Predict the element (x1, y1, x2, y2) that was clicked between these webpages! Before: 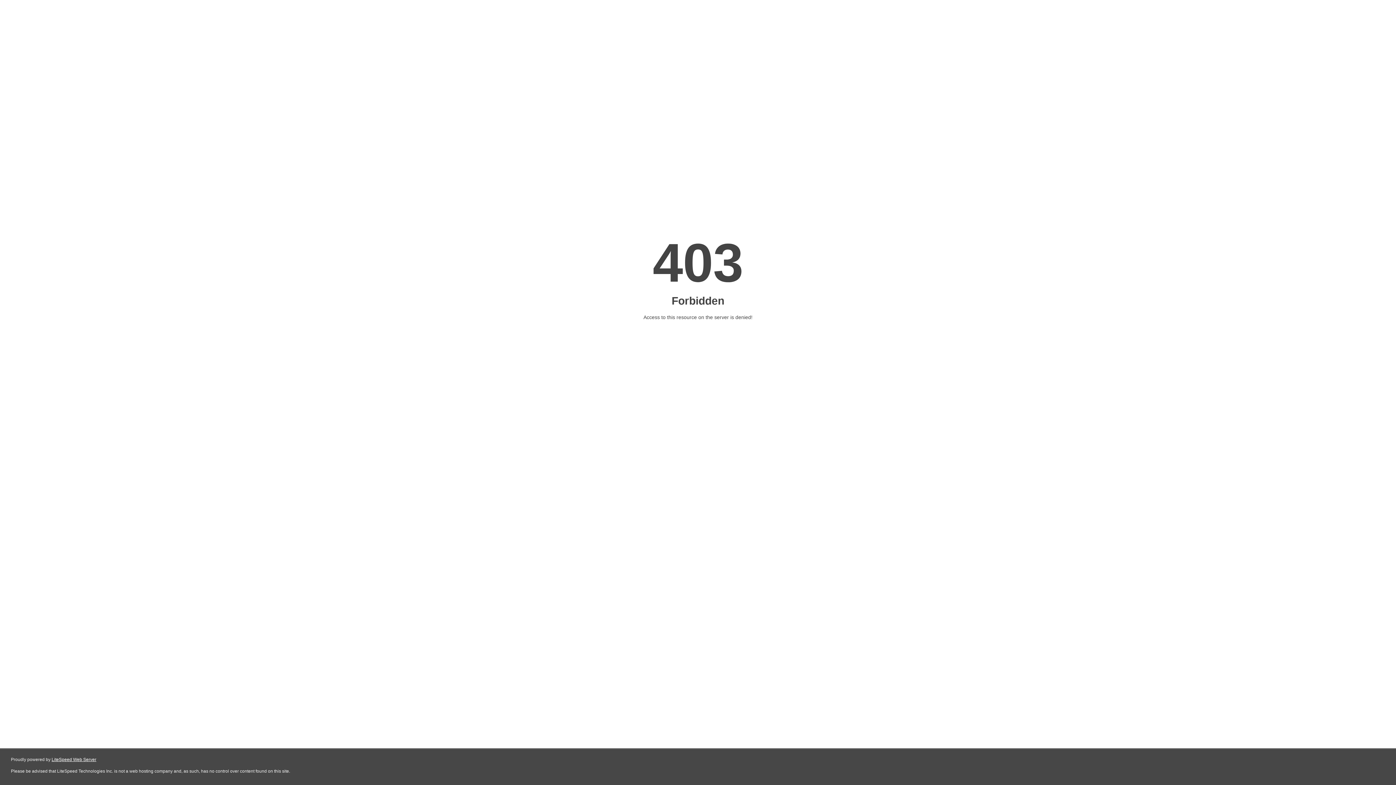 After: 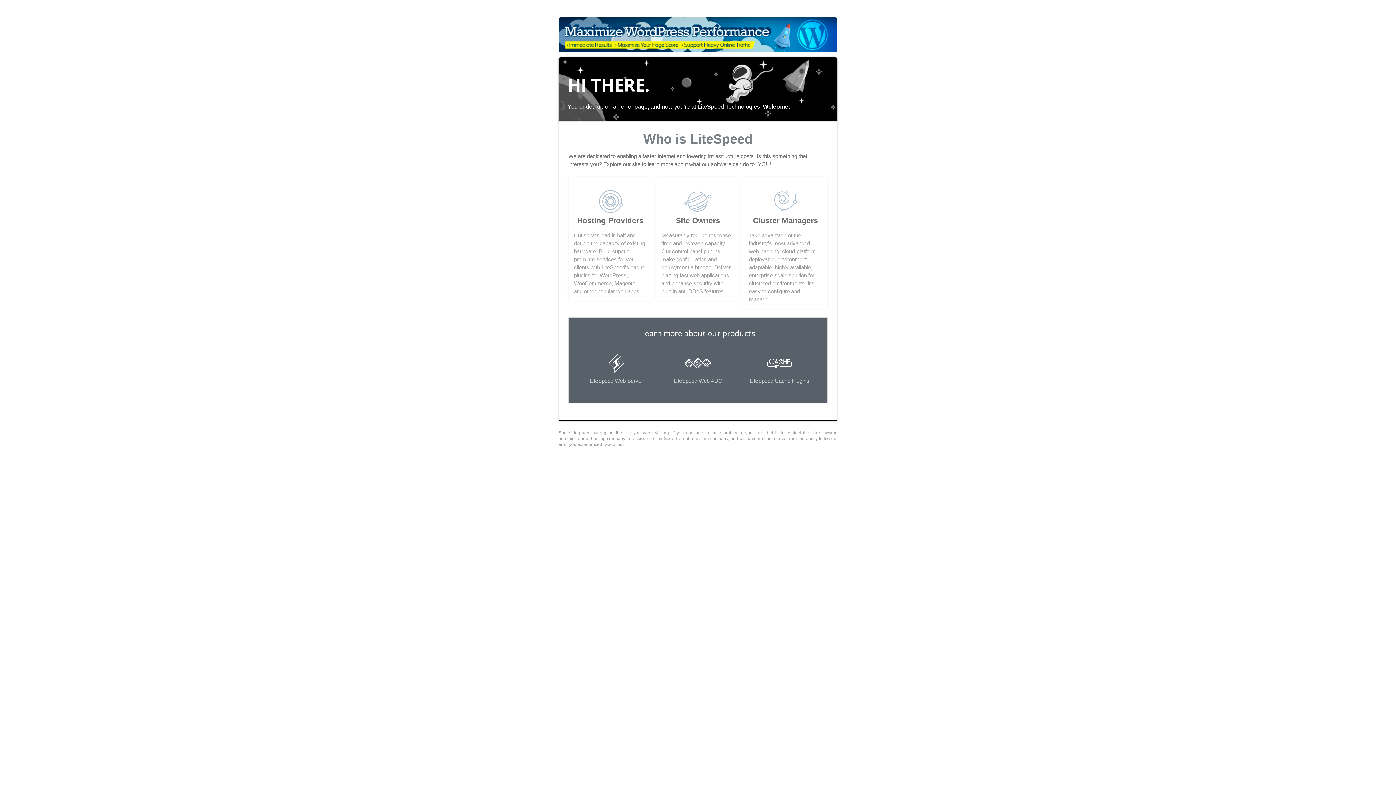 Action: bbox: (51, 757, 96, 762) label: LiteSpeed Web Server